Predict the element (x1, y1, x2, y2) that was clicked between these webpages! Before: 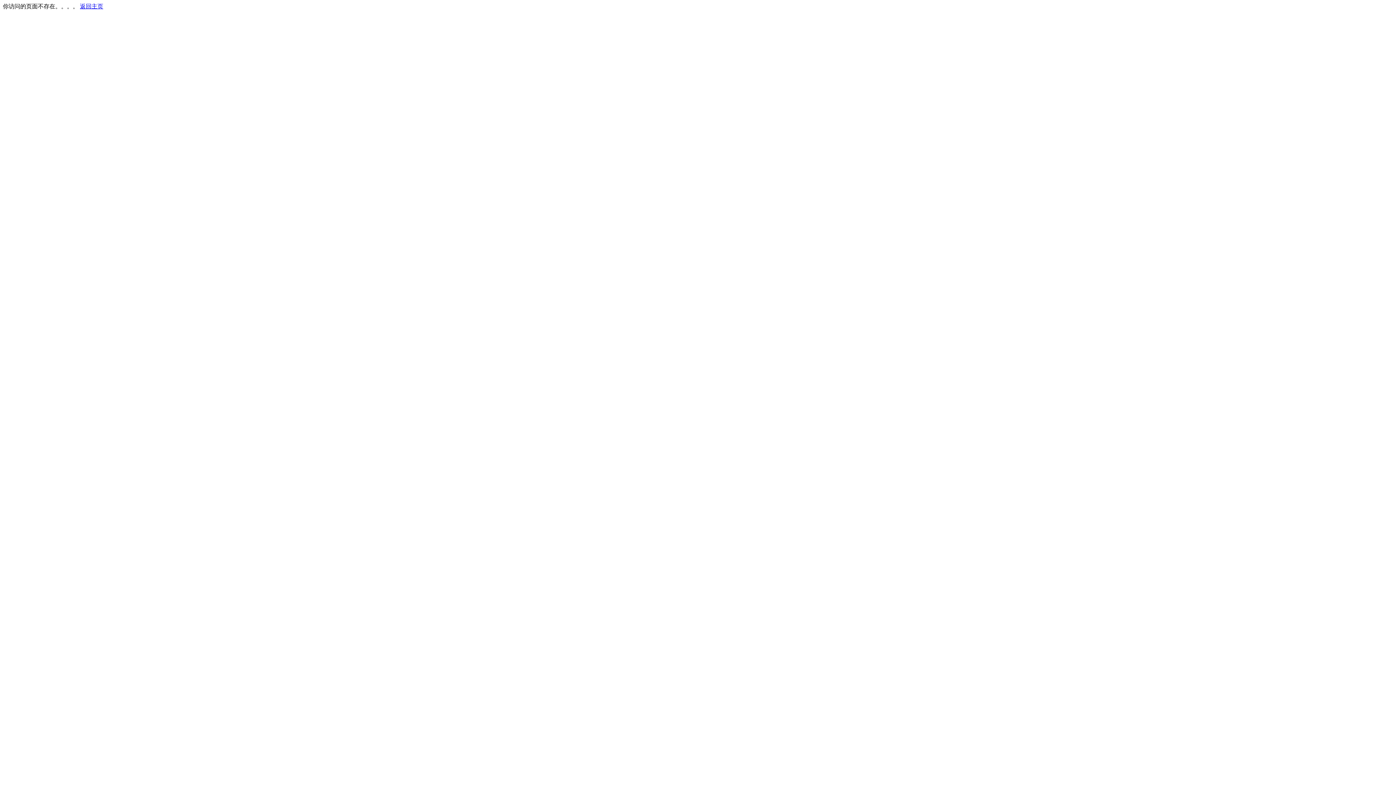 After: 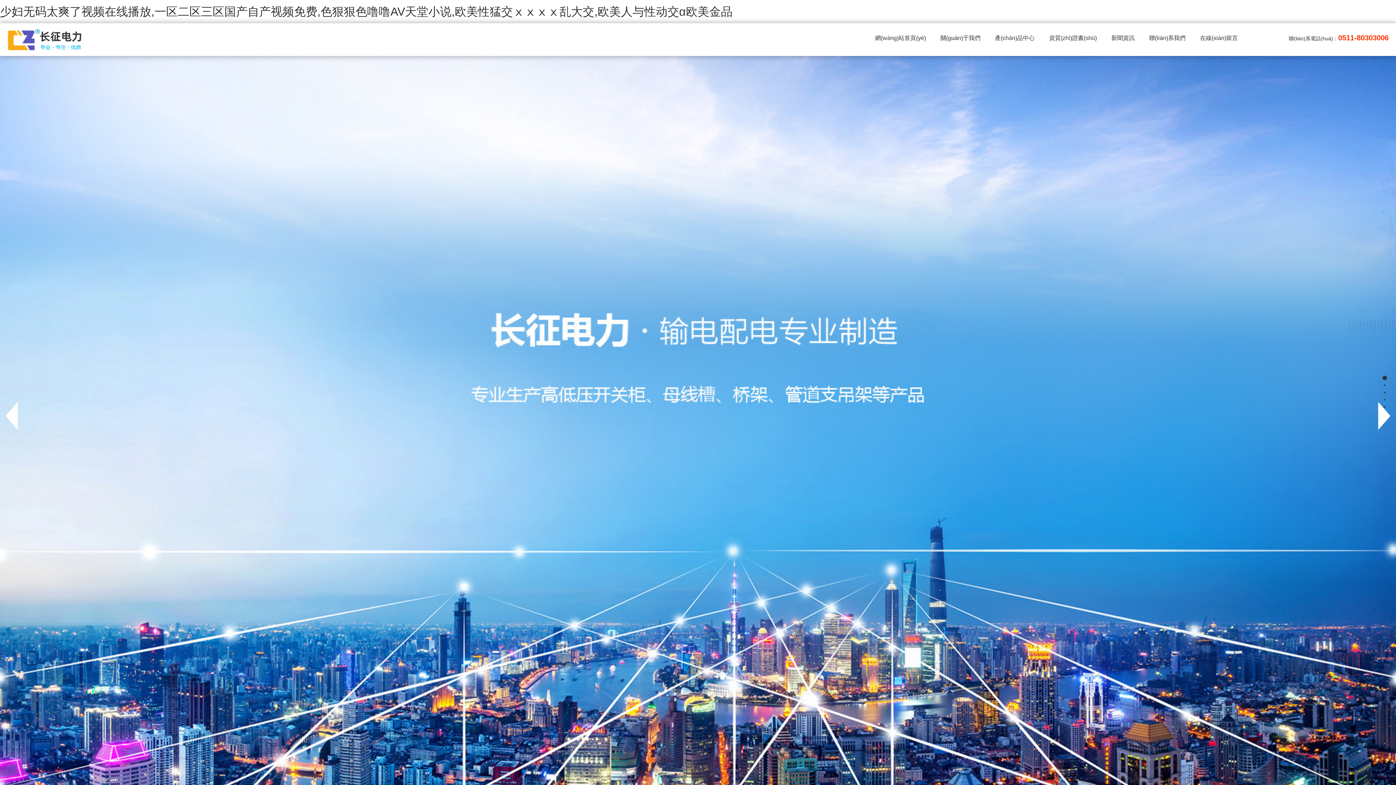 Action: label: 返回主页 bbox: (80, 3, 103, 9)